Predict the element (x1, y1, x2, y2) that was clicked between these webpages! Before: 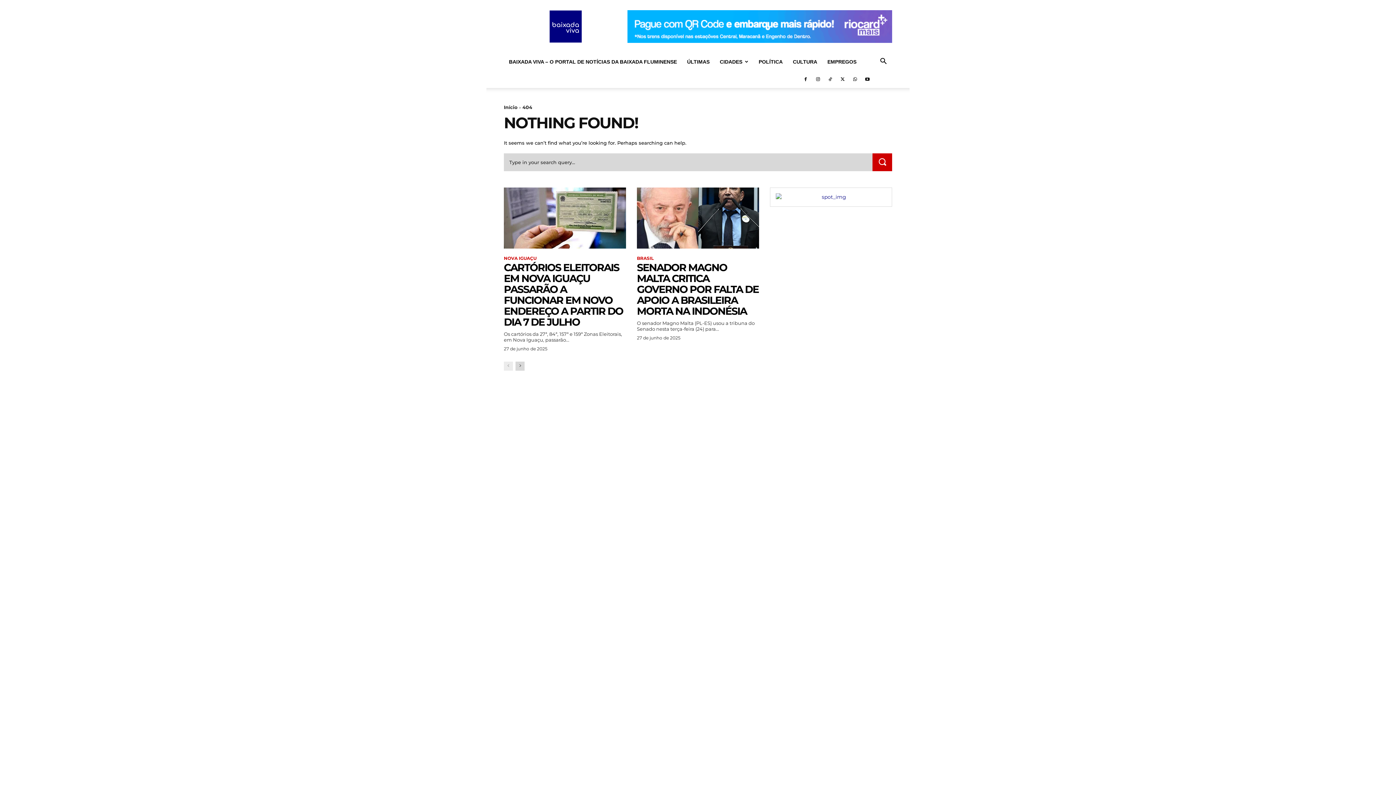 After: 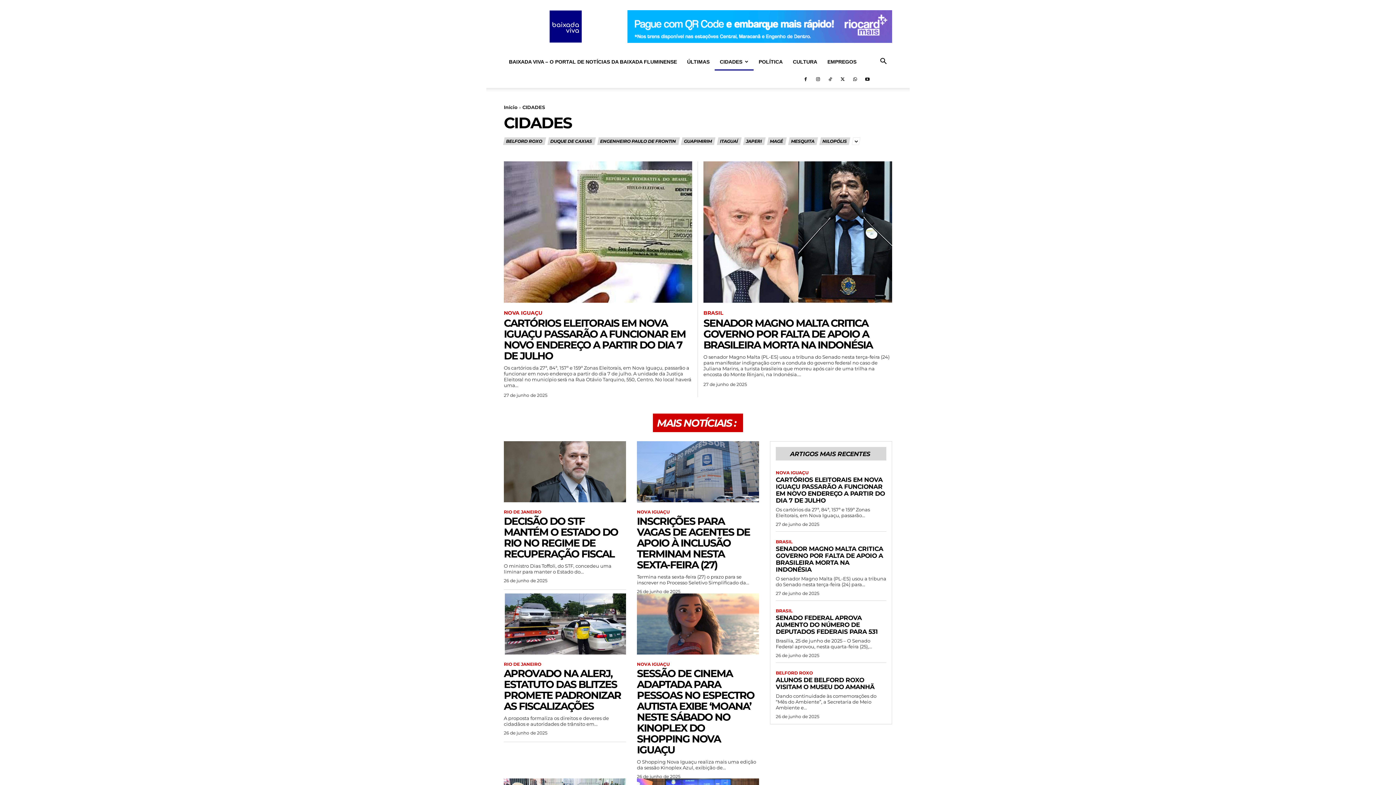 Action: label: CIDADES bbox: (714, 58, 753, 64)